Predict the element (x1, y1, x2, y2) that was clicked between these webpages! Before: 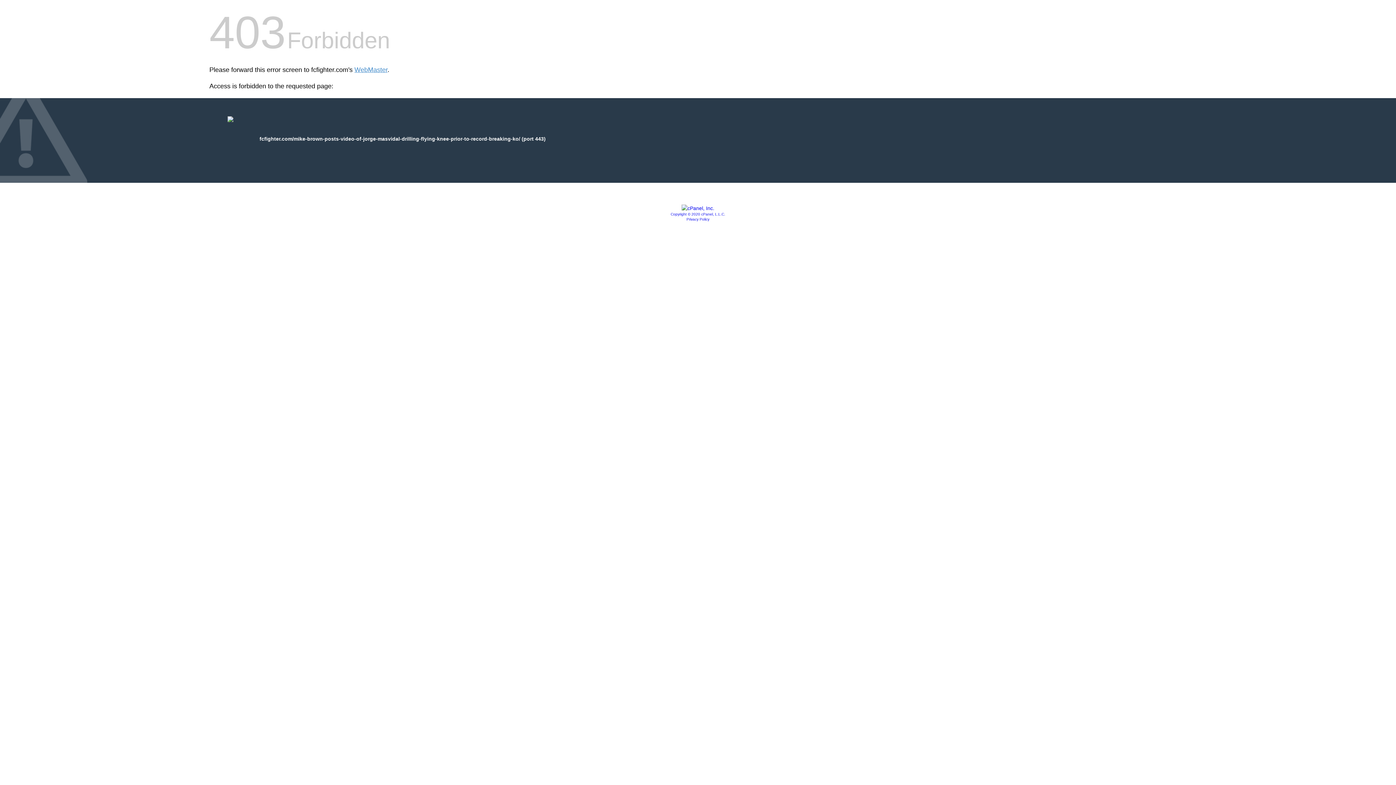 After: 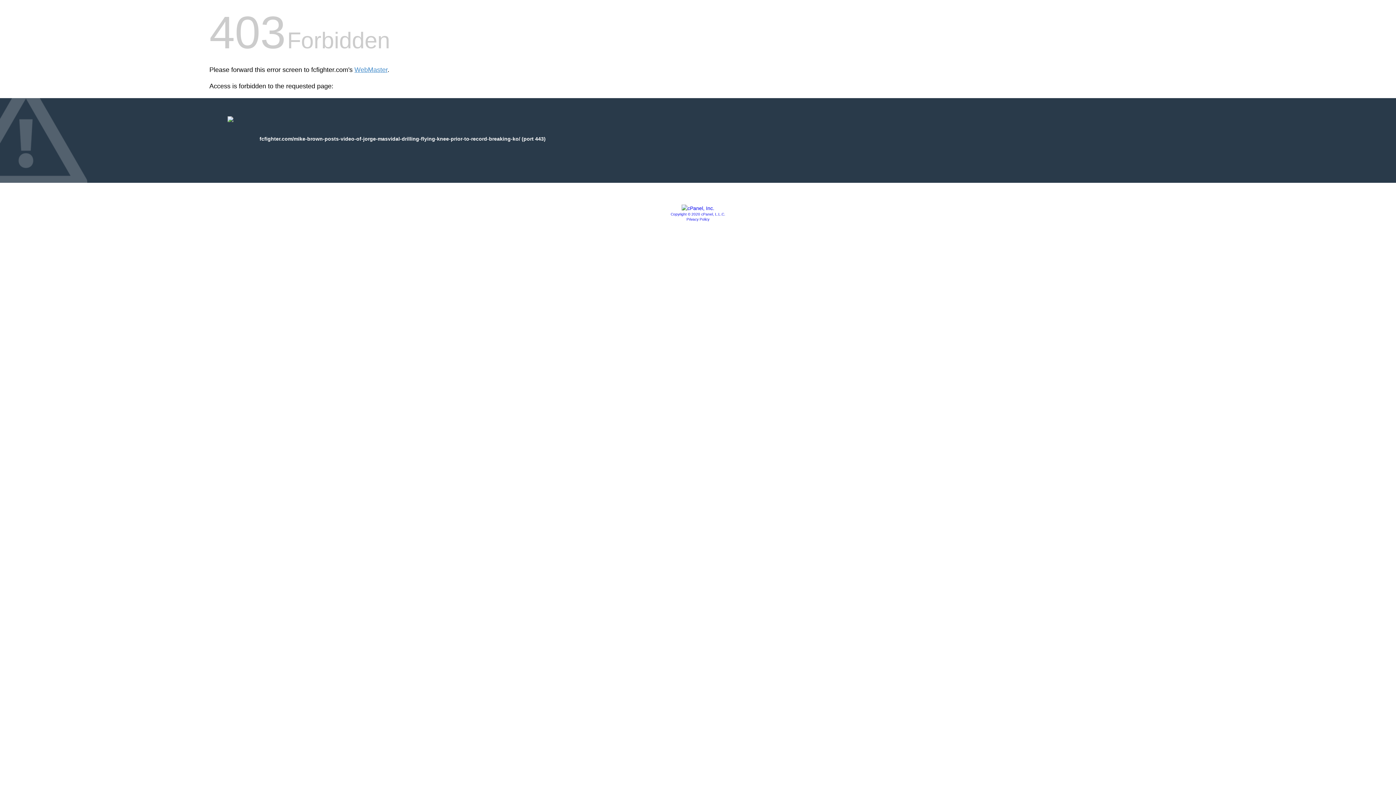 Action: bbox: (686, 217, 709, 221) label: Privacy Policy